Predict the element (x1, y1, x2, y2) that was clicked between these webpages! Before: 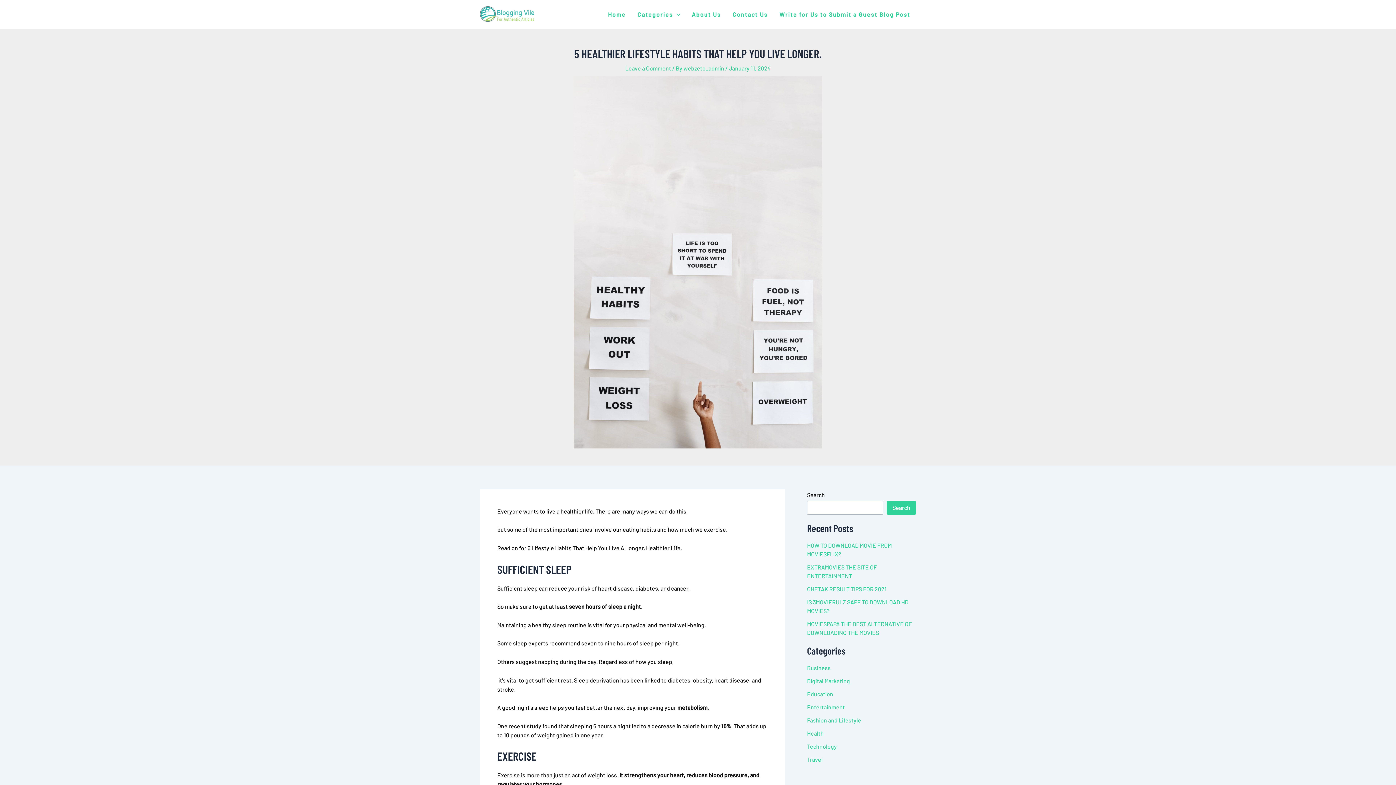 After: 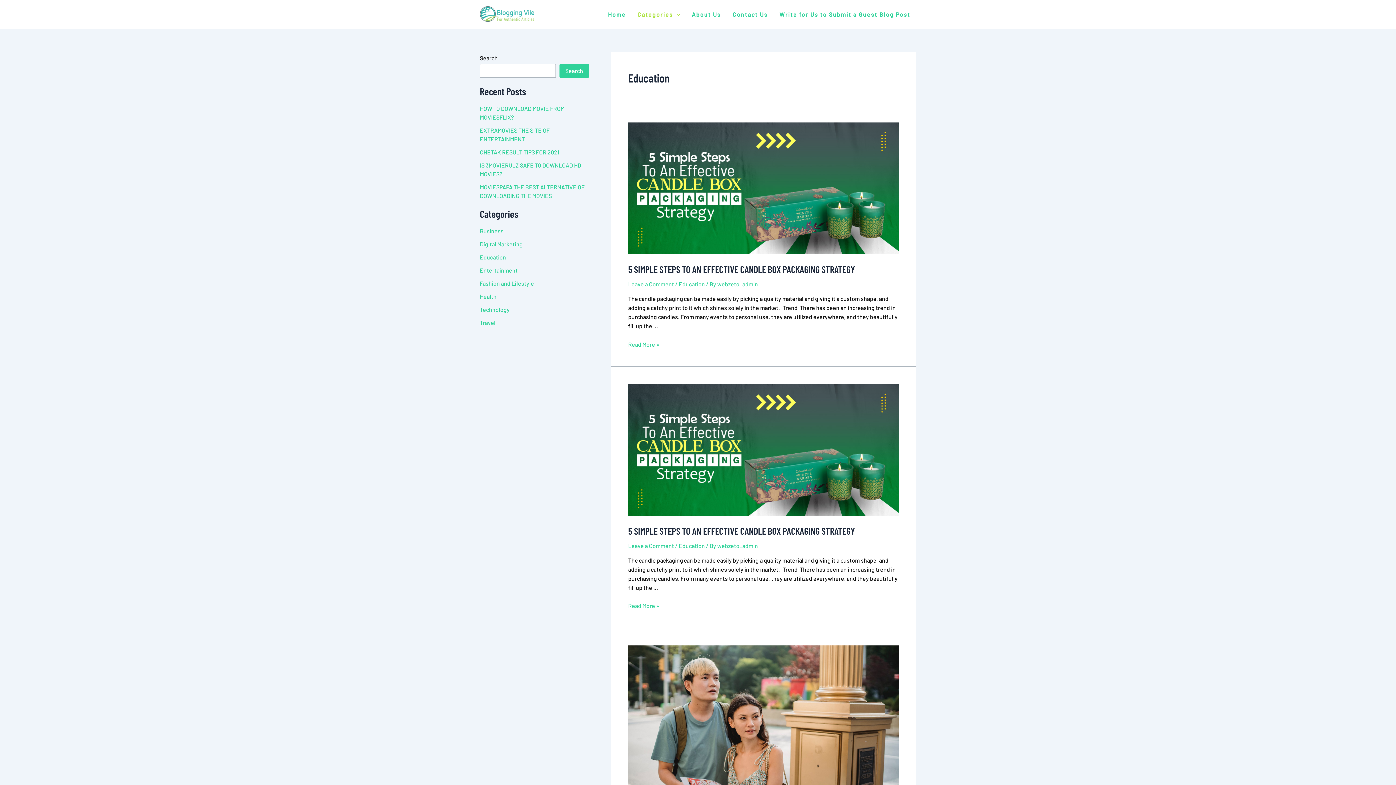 Action: bbox: (807, 690, 833, 697) label: Education